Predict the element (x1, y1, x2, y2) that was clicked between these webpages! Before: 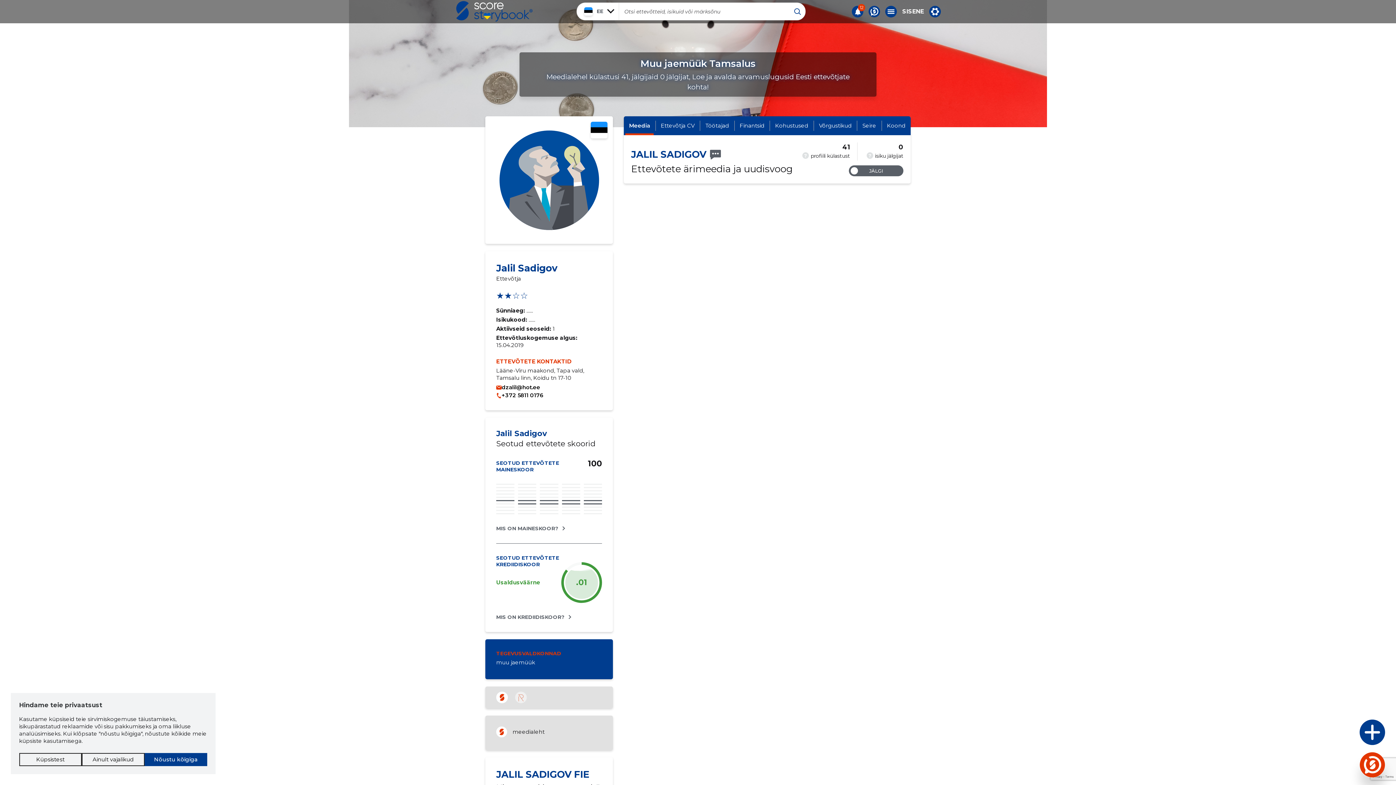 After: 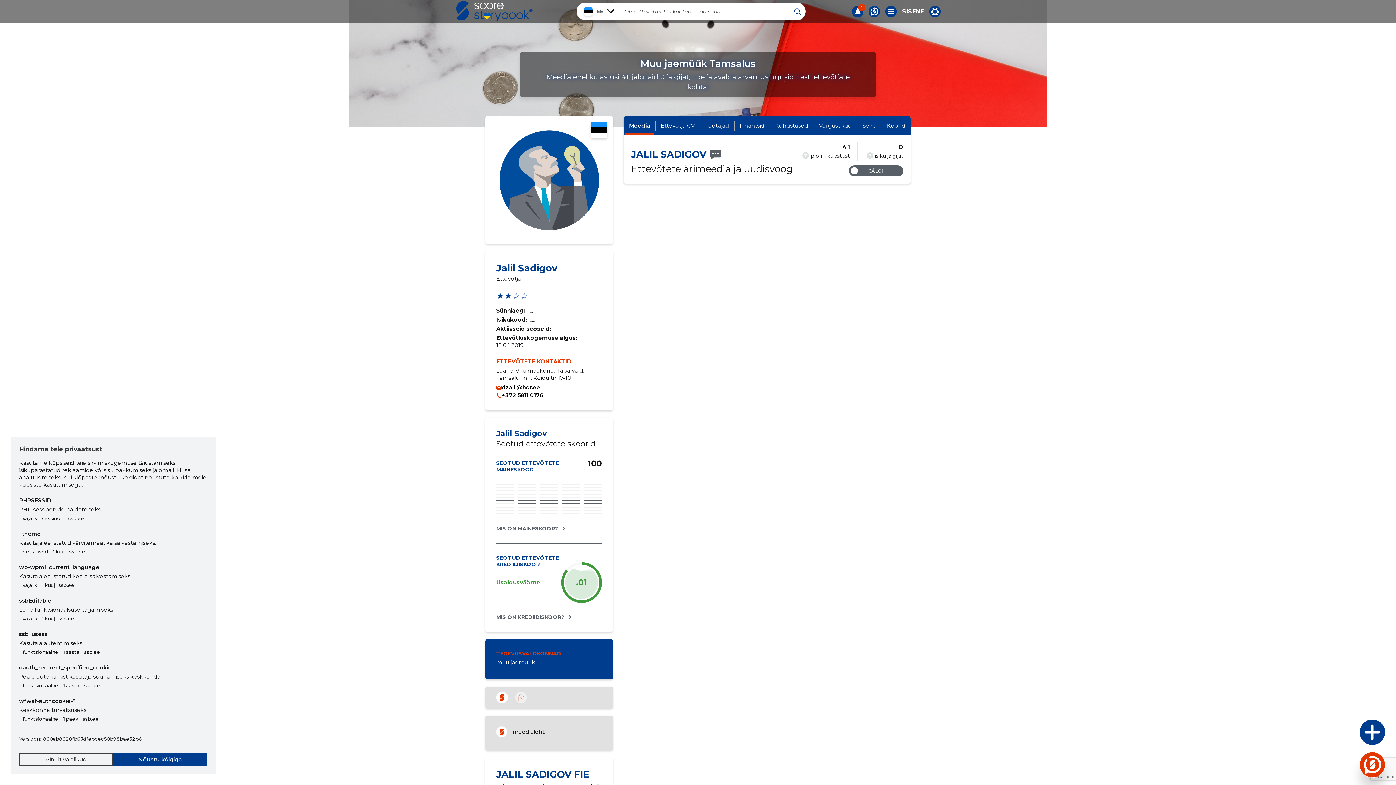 Action: label: Küpsistest bbox: (19, 753, 81, 766)